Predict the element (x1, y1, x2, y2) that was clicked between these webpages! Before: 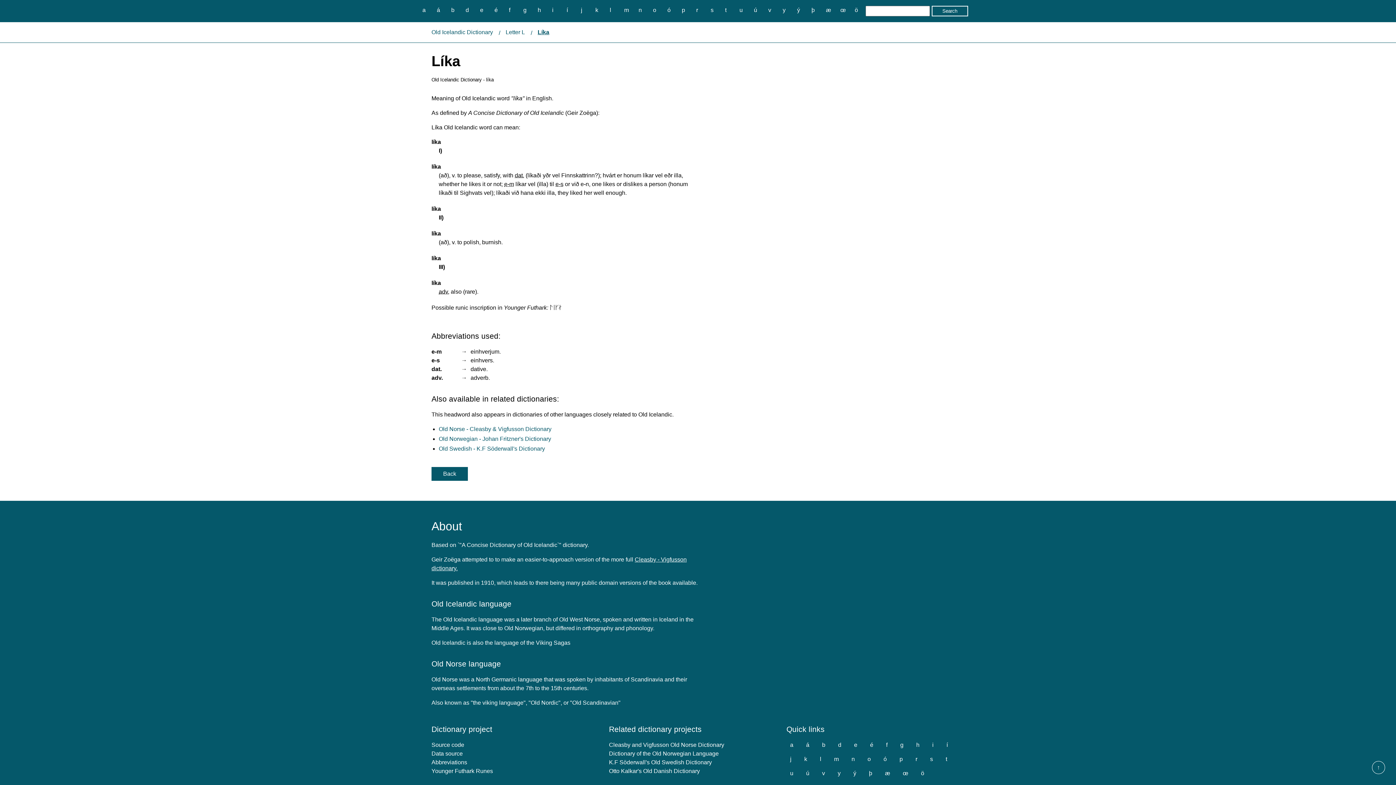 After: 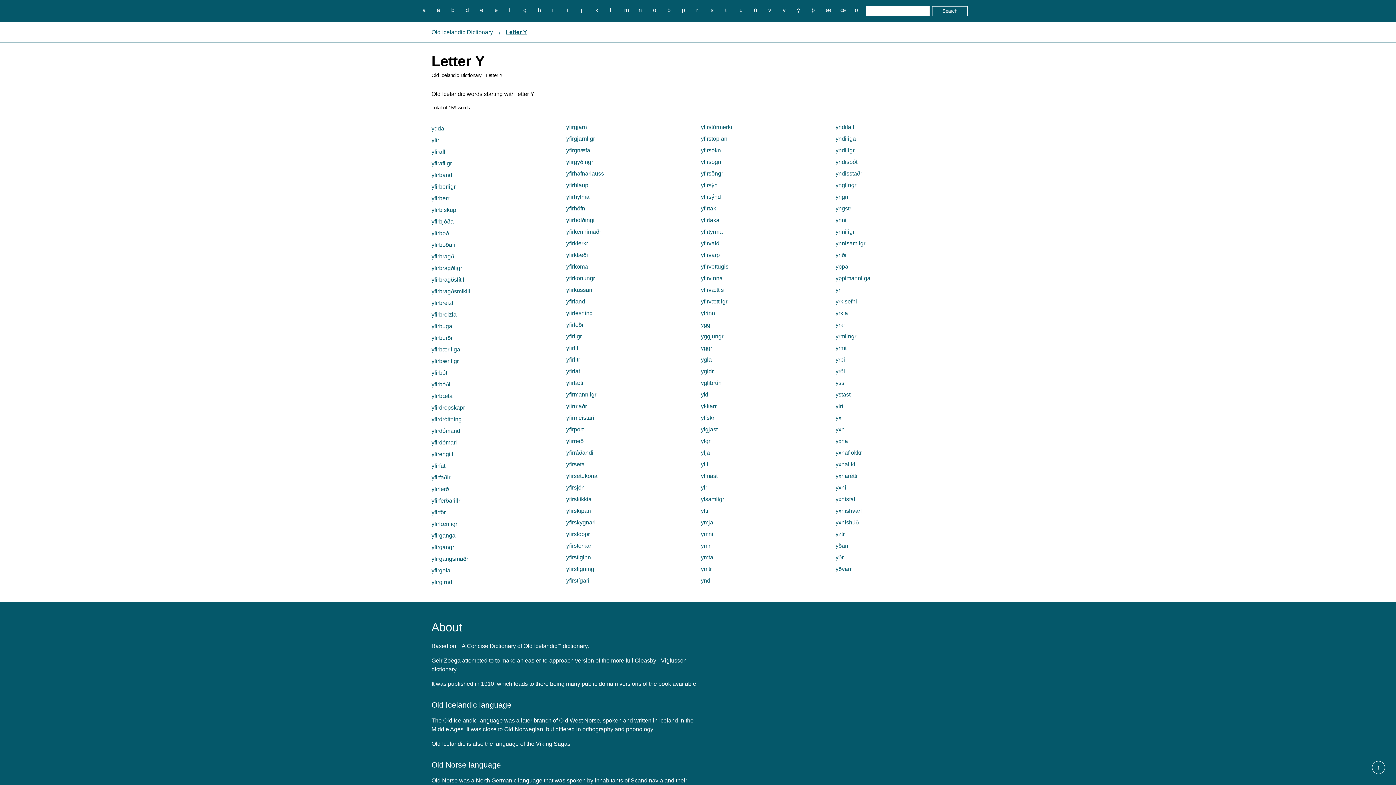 Action: label: y bbox: (834, 768, 844, 778)